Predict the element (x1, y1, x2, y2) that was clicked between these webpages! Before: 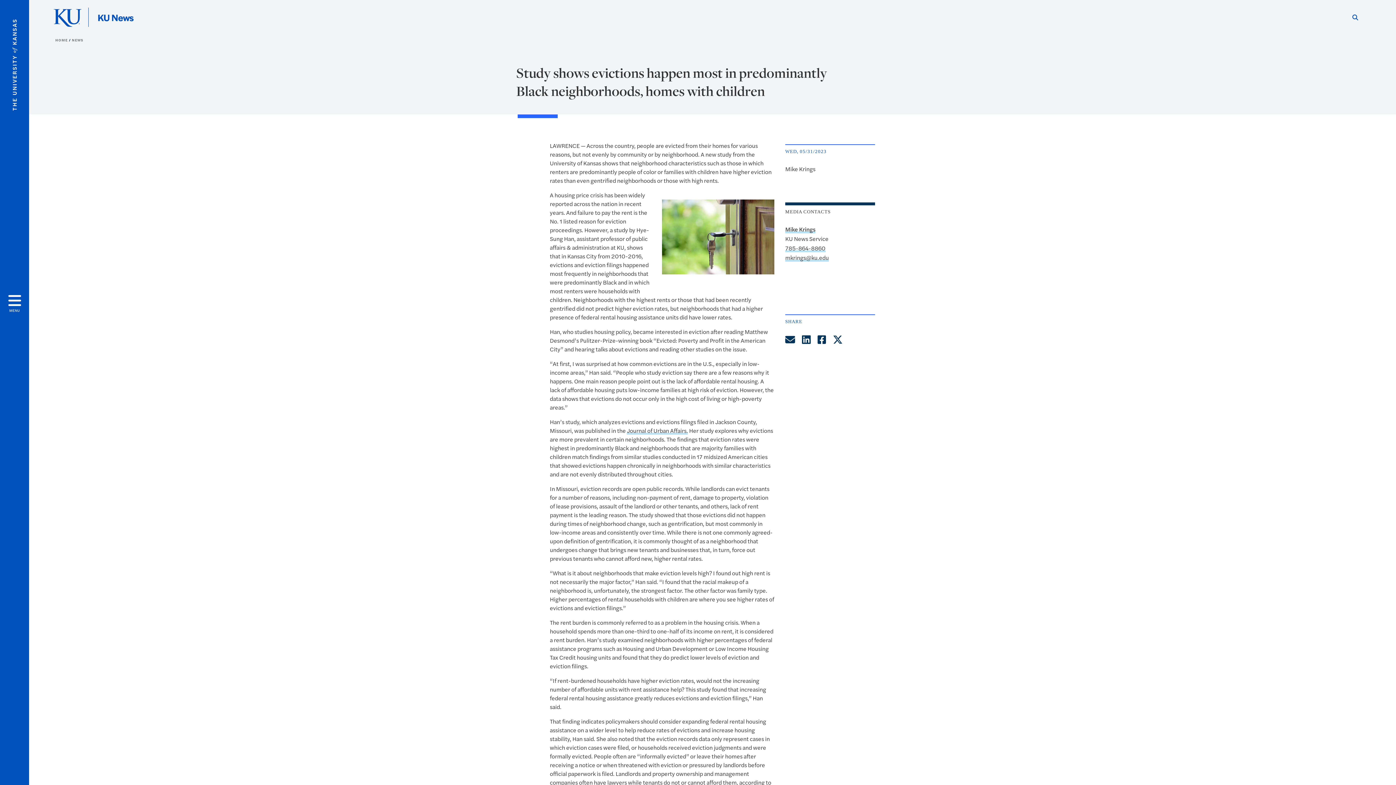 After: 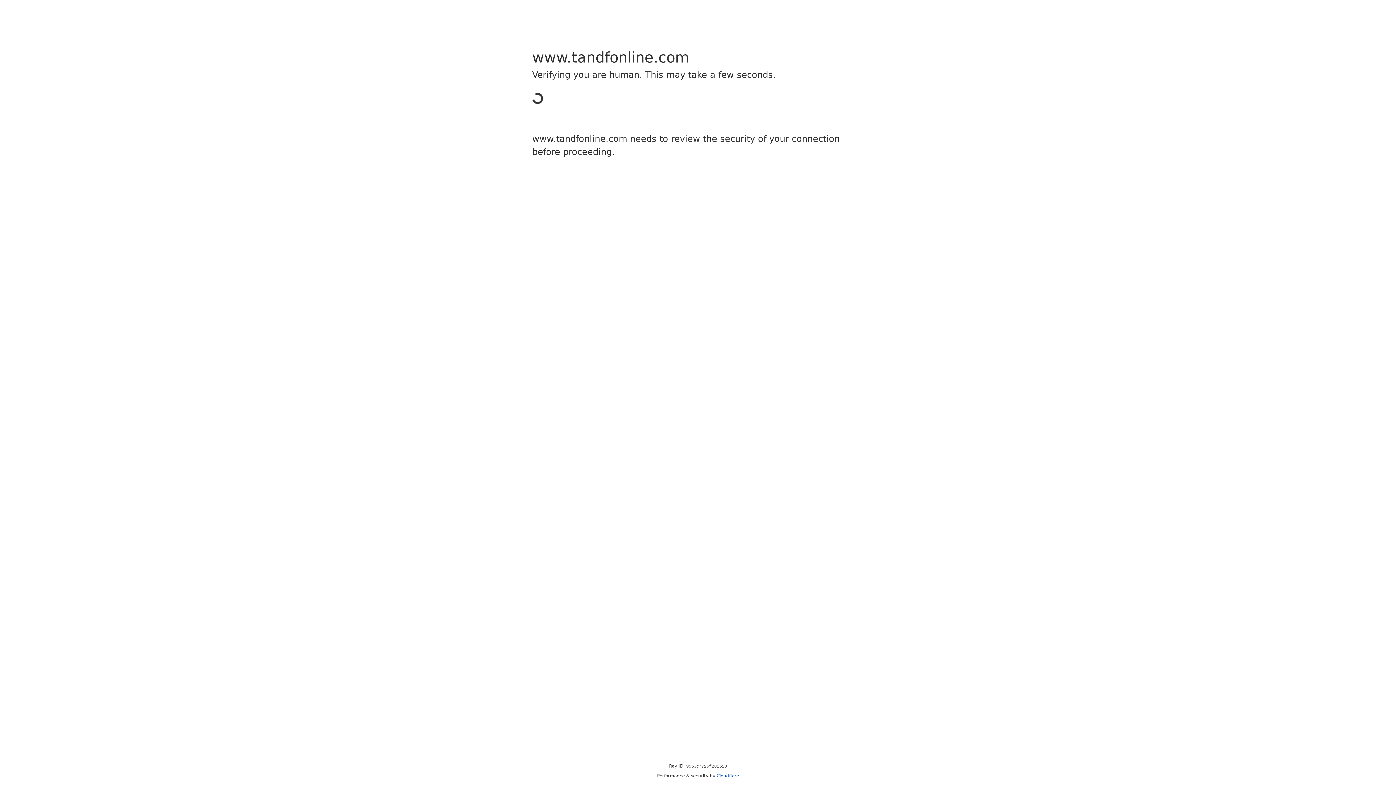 Action: bbox: (627, 426, 688, 434) label: Journal of Urban Affairs.